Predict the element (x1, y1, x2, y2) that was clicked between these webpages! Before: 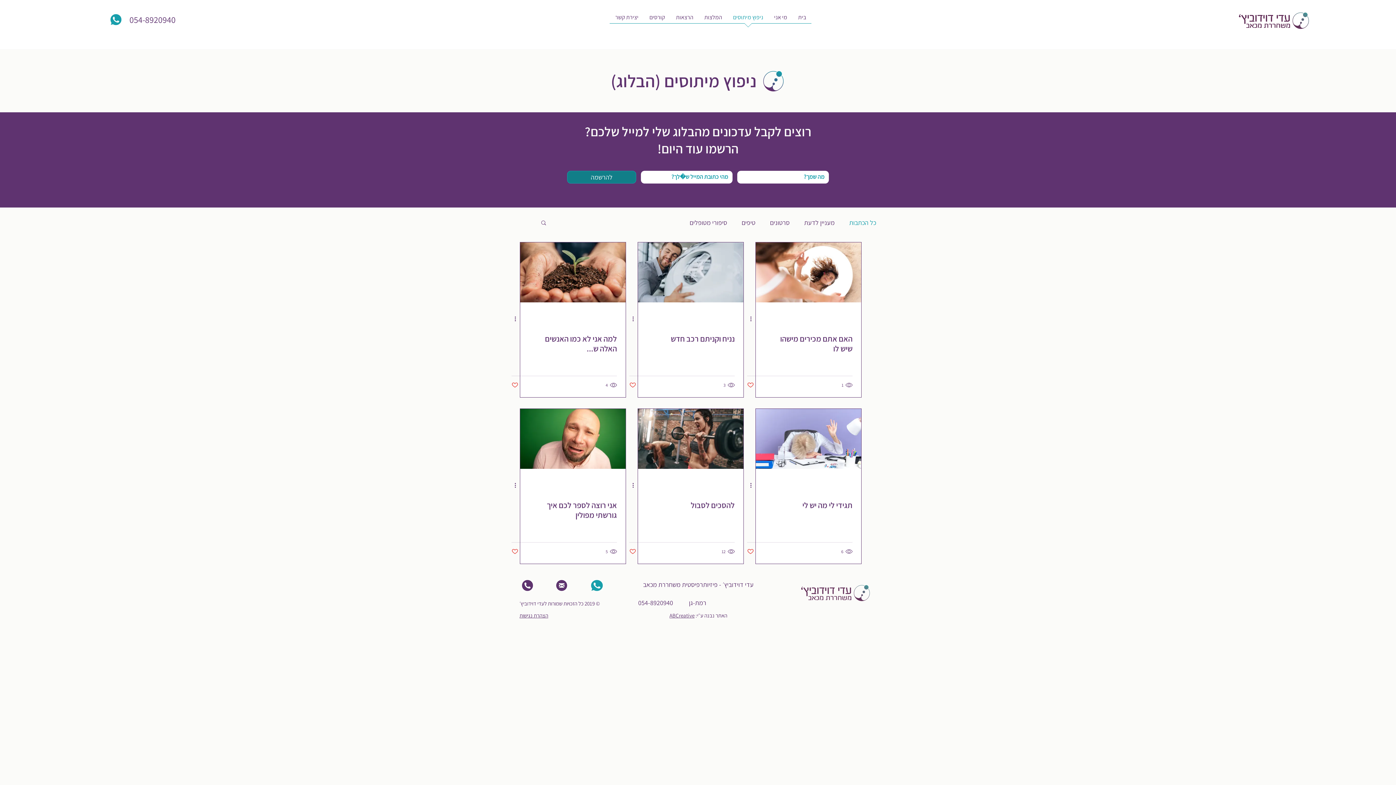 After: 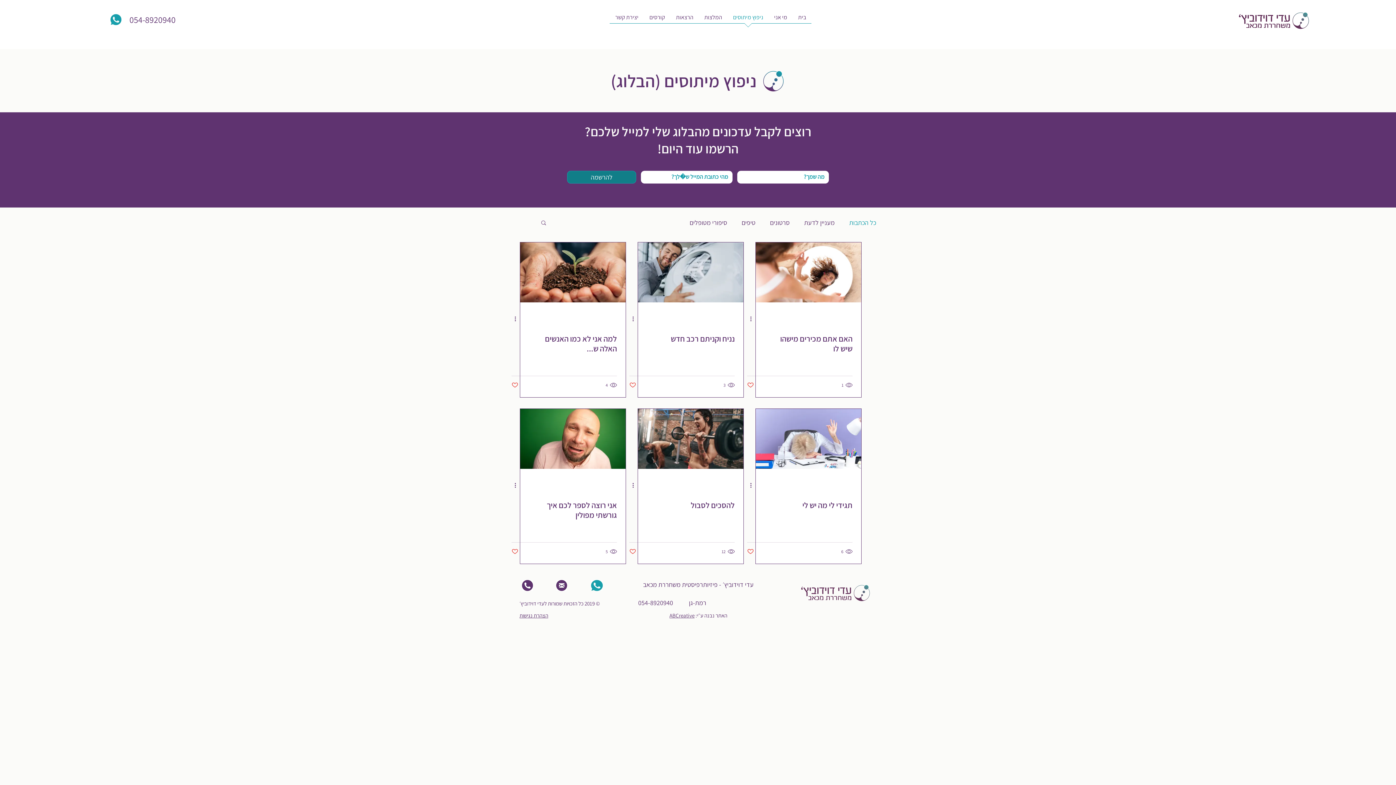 Action: bbox: (511, 381, 518, 388) label: Like post